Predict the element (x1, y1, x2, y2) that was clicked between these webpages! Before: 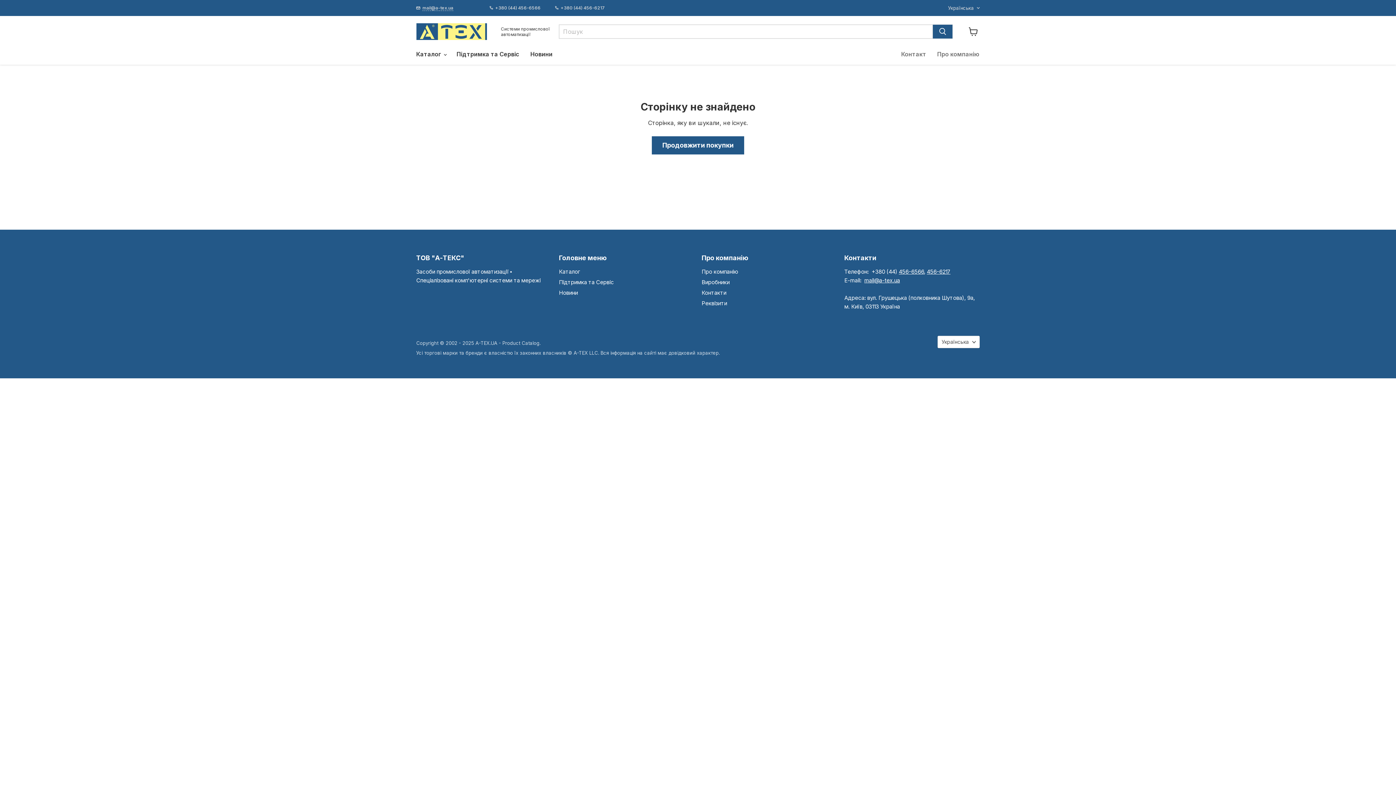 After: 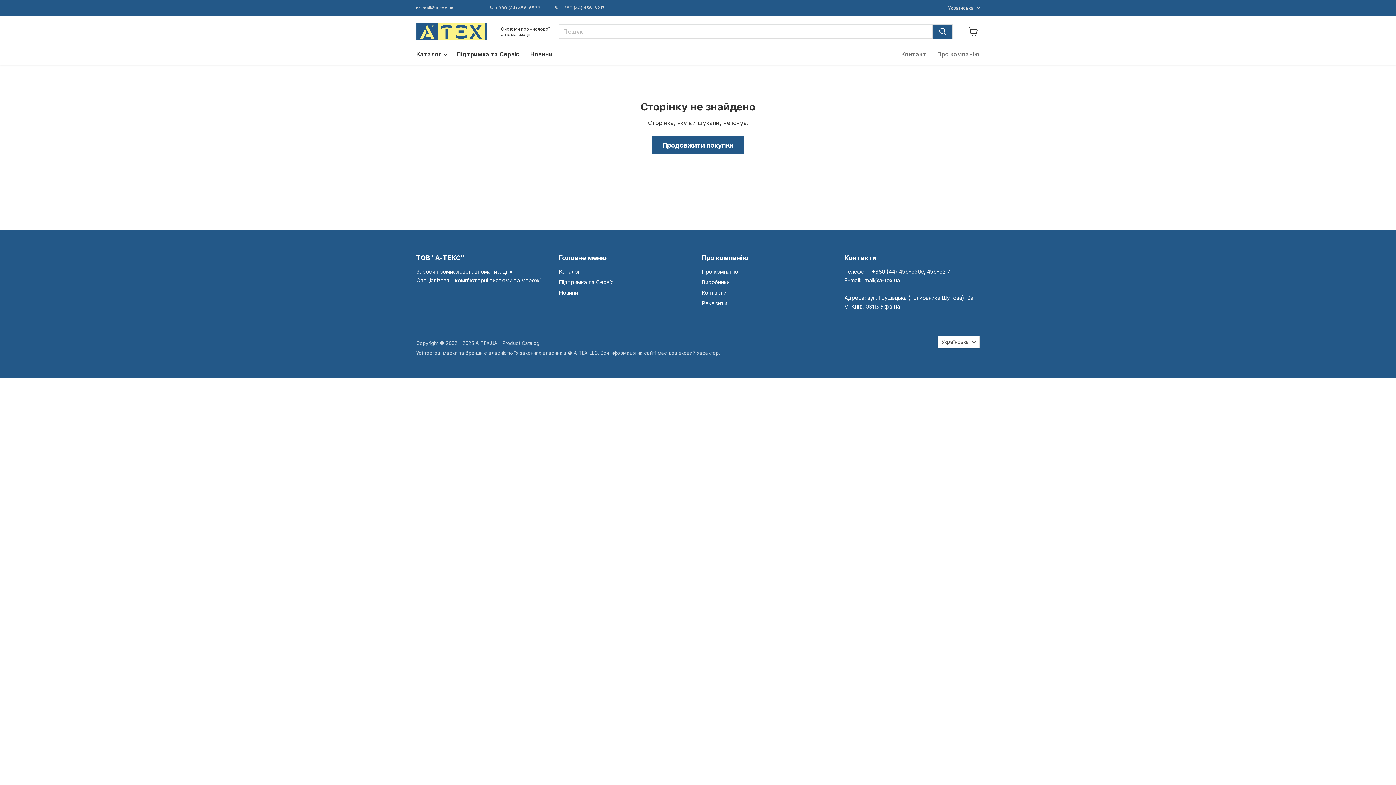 Action: label: 456-6566 bbox: (899, 268, 924, 275)